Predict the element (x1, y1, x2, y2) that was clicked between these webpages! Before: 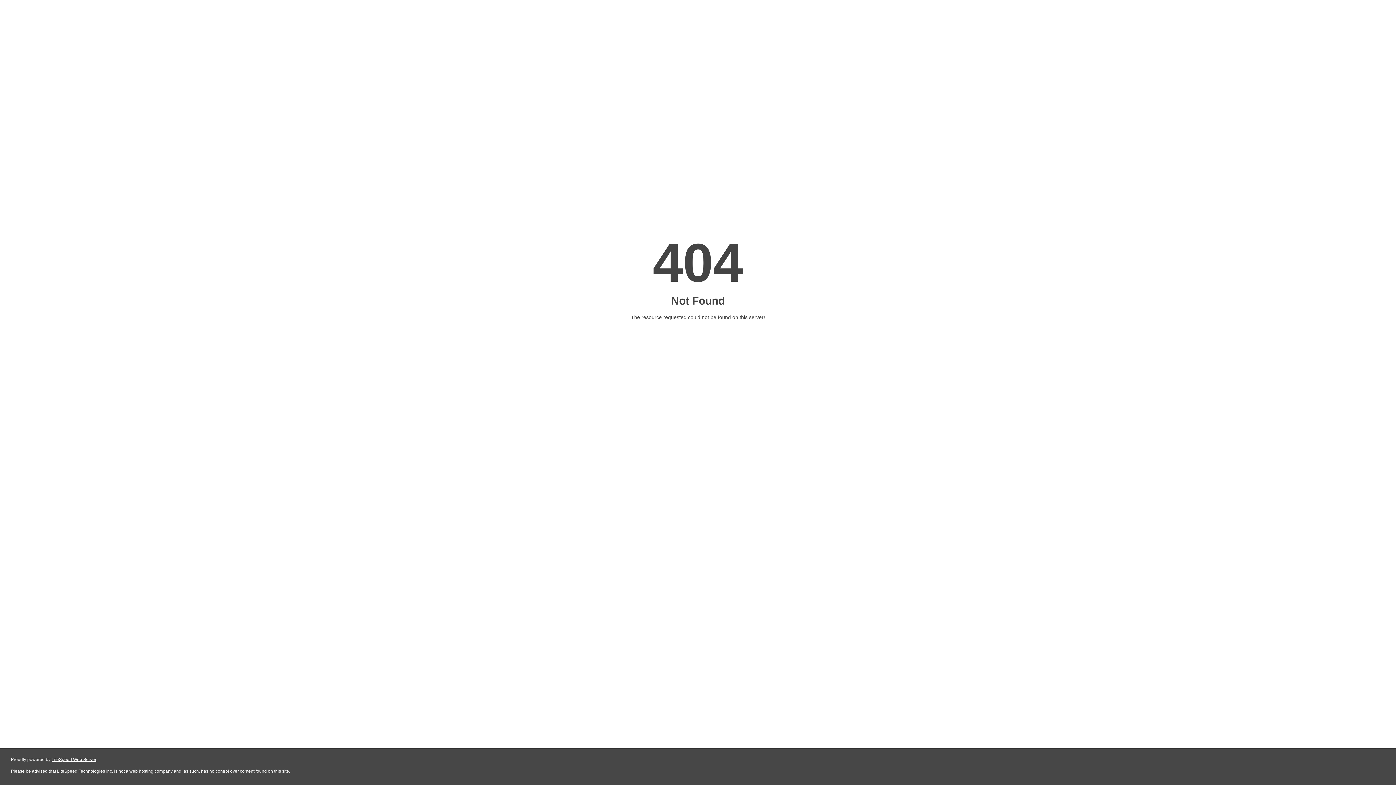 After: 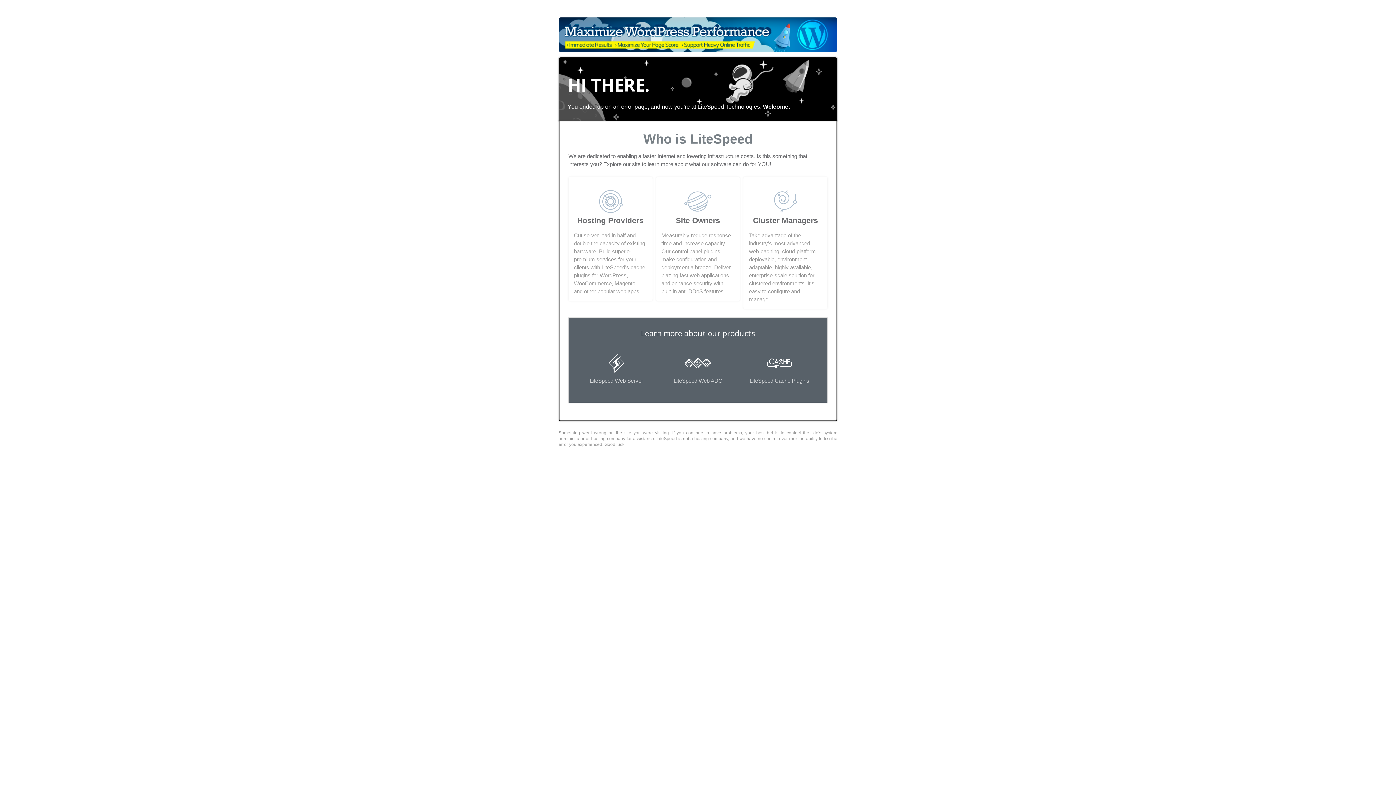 Action: label: LiteSpeed Web Server bbox: (51, 757, 96, 762)